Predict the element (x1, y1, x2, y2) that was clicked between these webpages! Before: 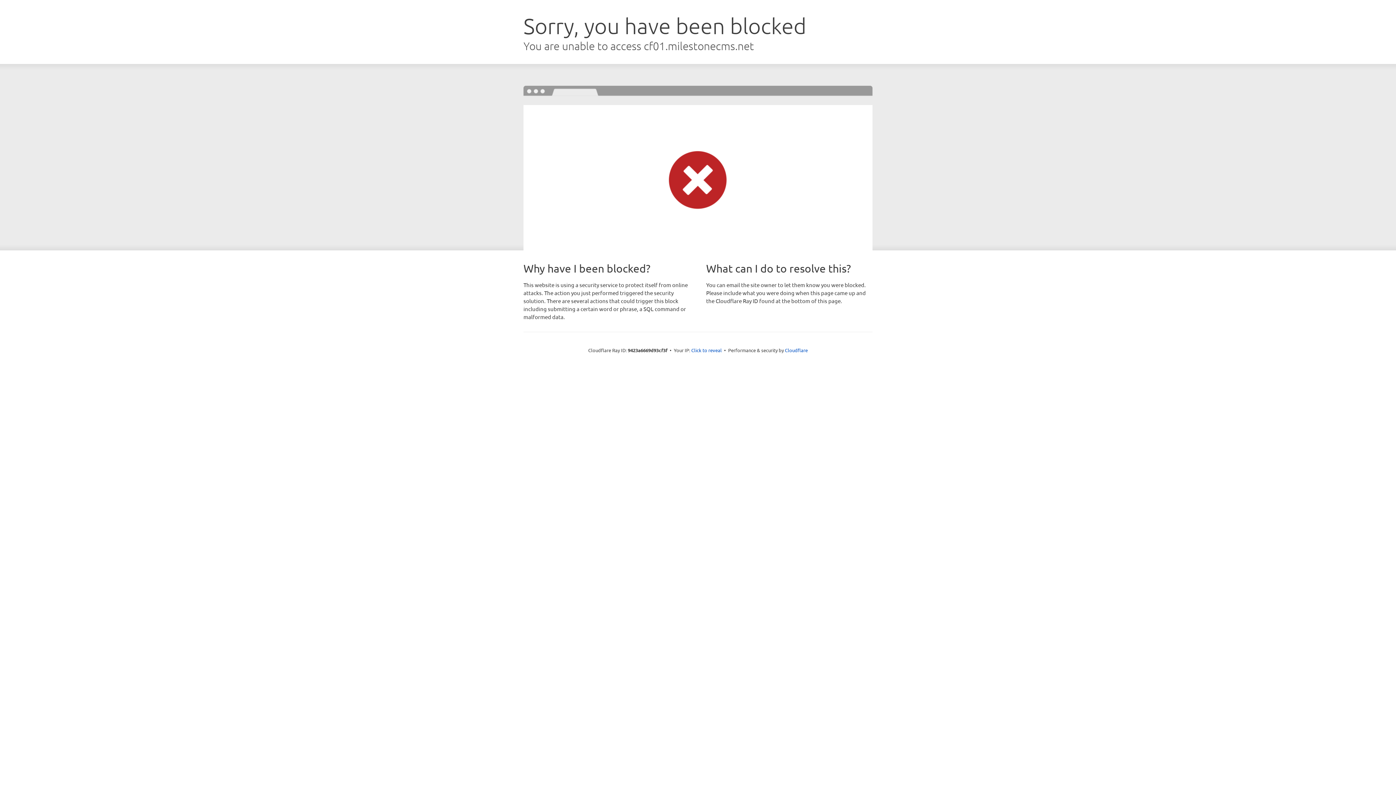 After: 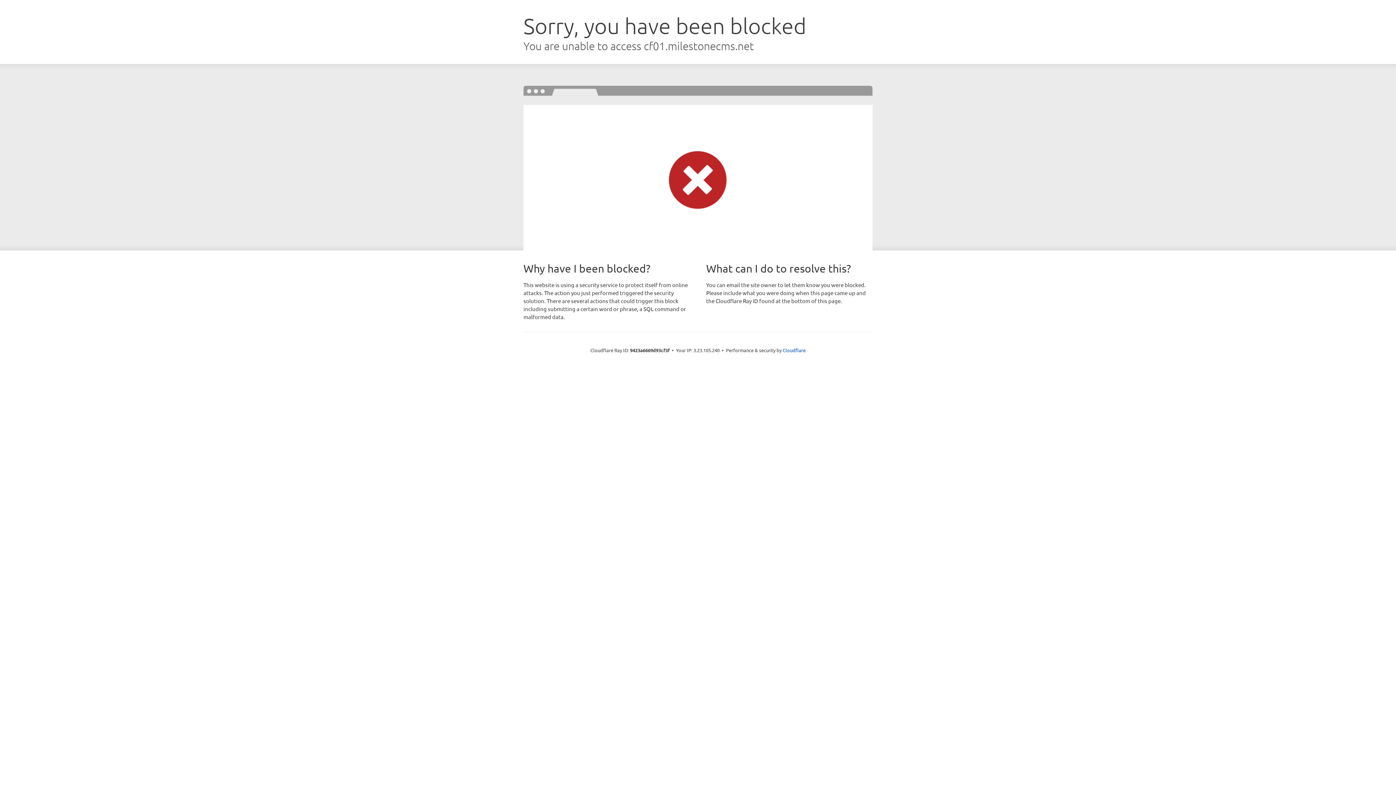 Action: label: Click to reveal bbox: (691, 346, 722, 353)